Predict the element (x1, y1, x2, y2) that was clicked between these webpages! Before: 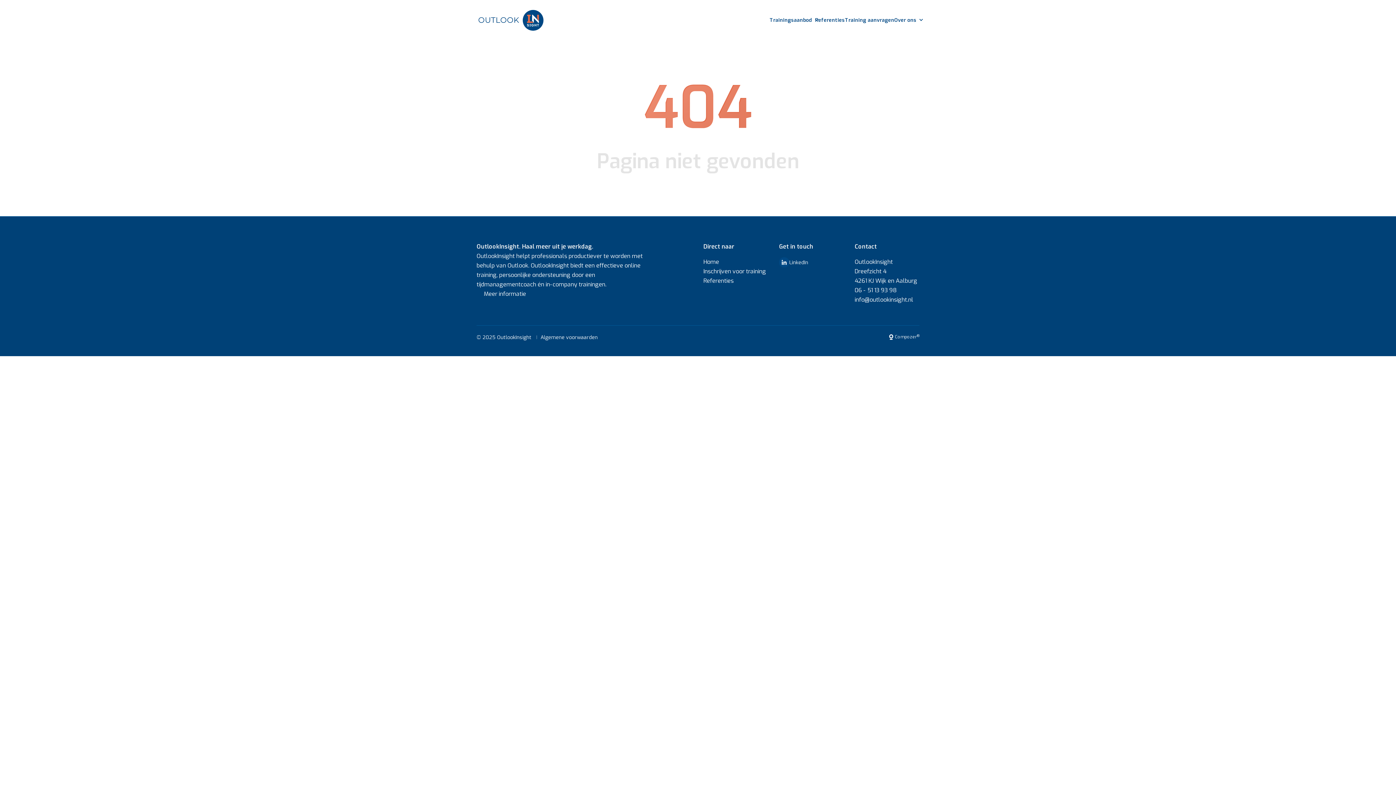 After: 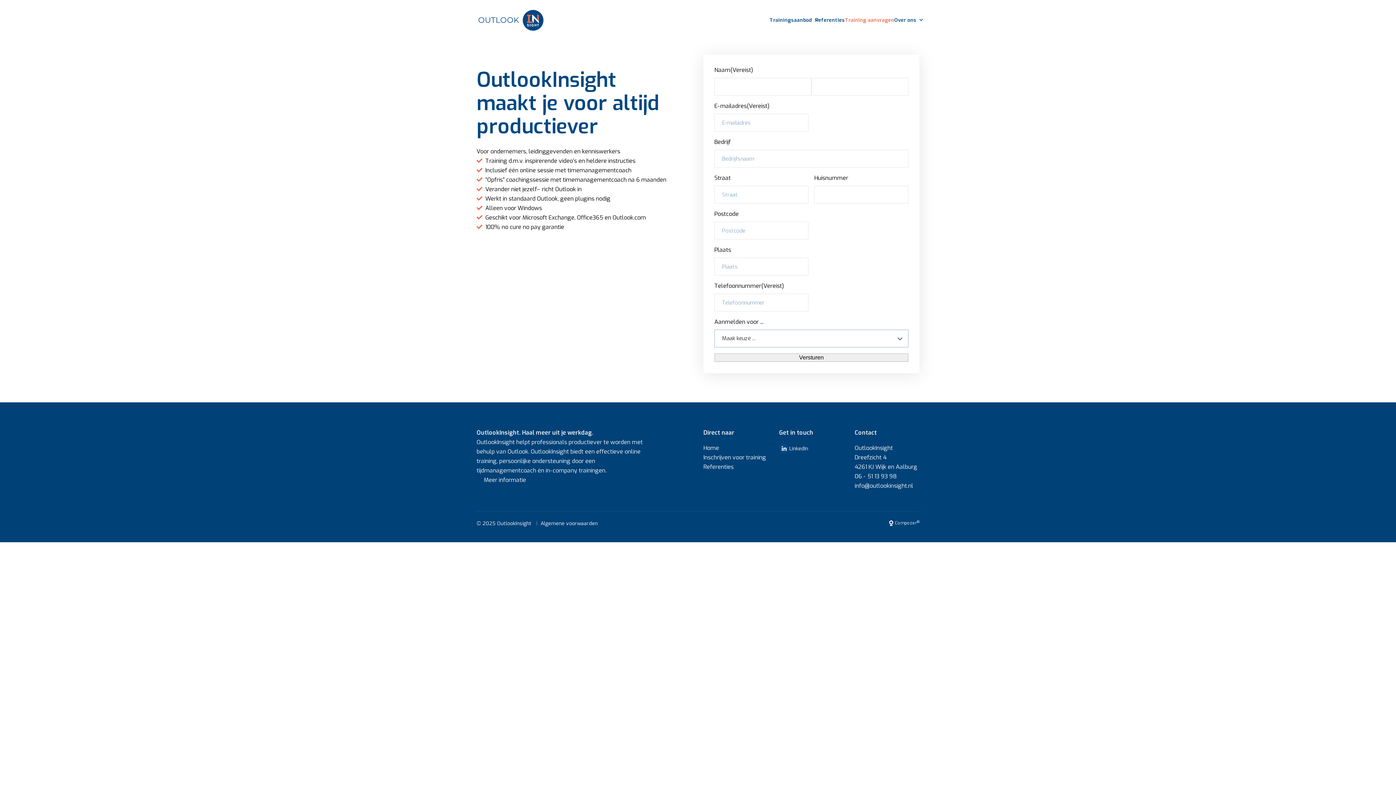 Action: label: Inschrijven voor training bbox: (703, 267, 766, 275)